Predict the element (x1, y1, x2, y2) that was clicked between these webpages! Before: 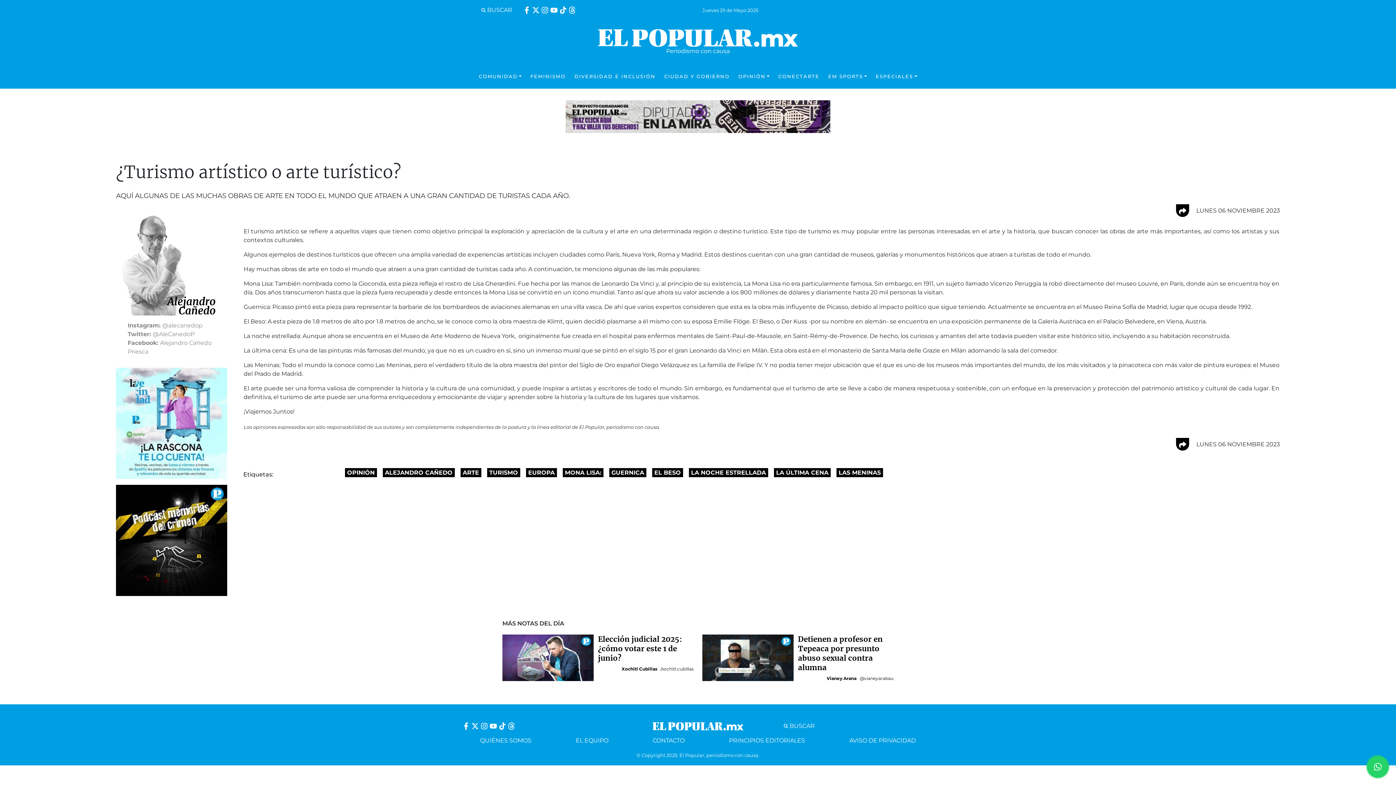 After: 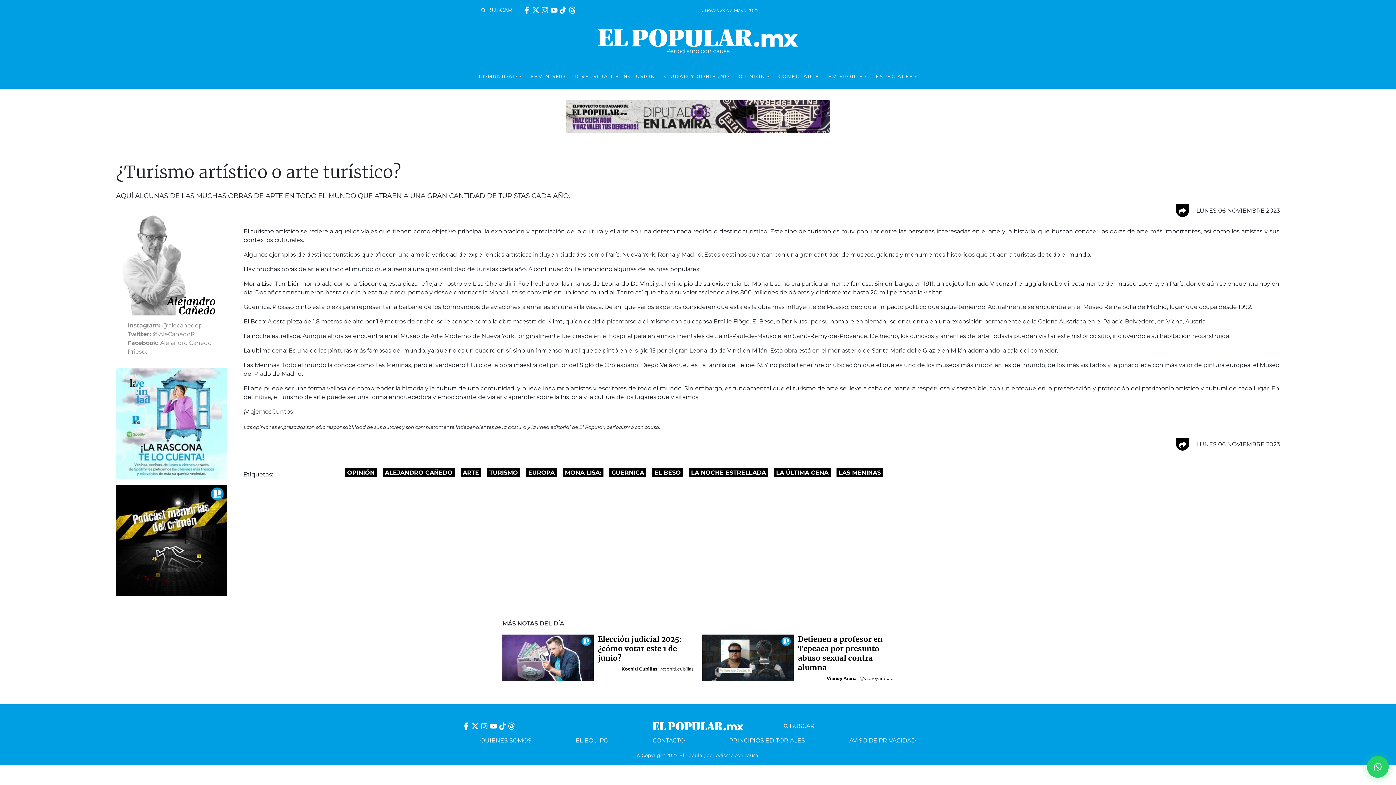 Action: bbox: (462, 722, 469, 730)